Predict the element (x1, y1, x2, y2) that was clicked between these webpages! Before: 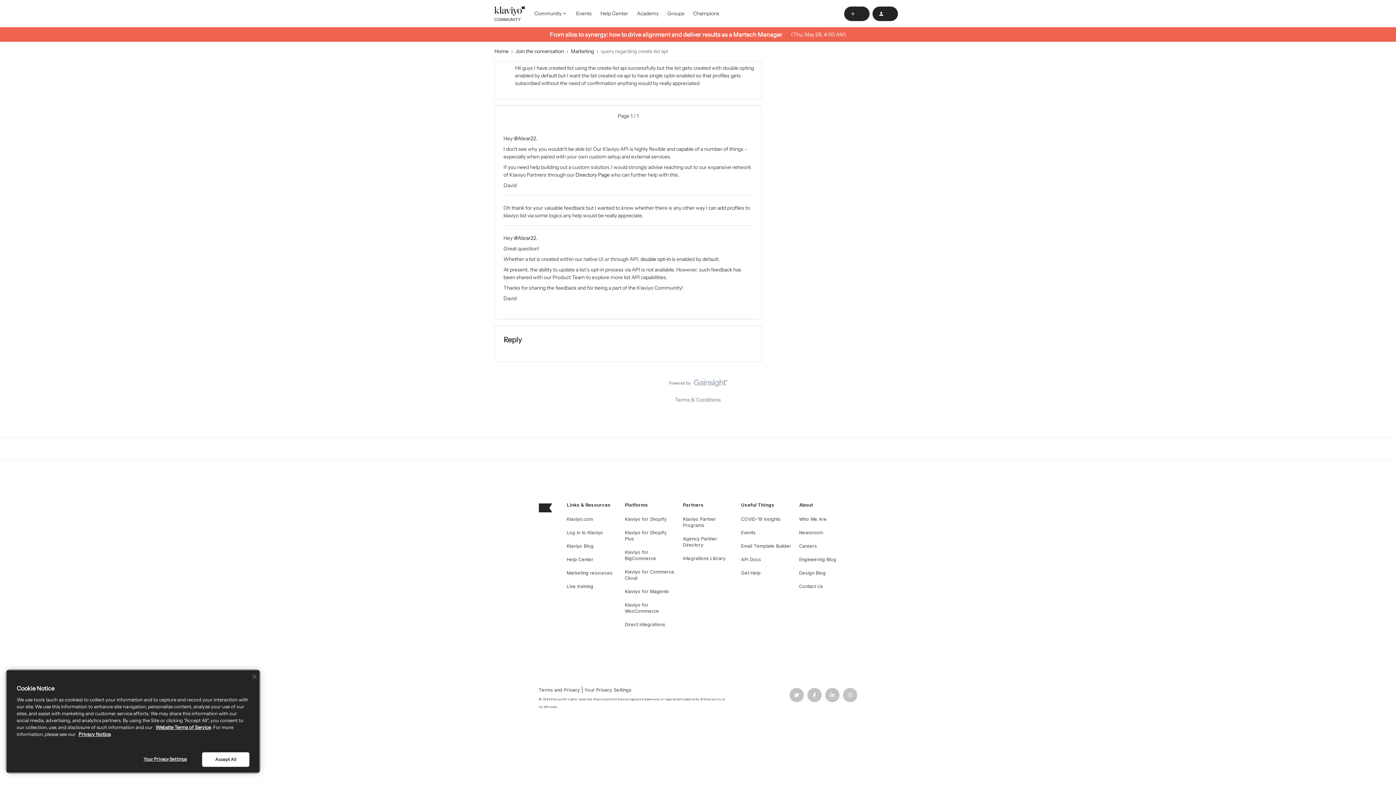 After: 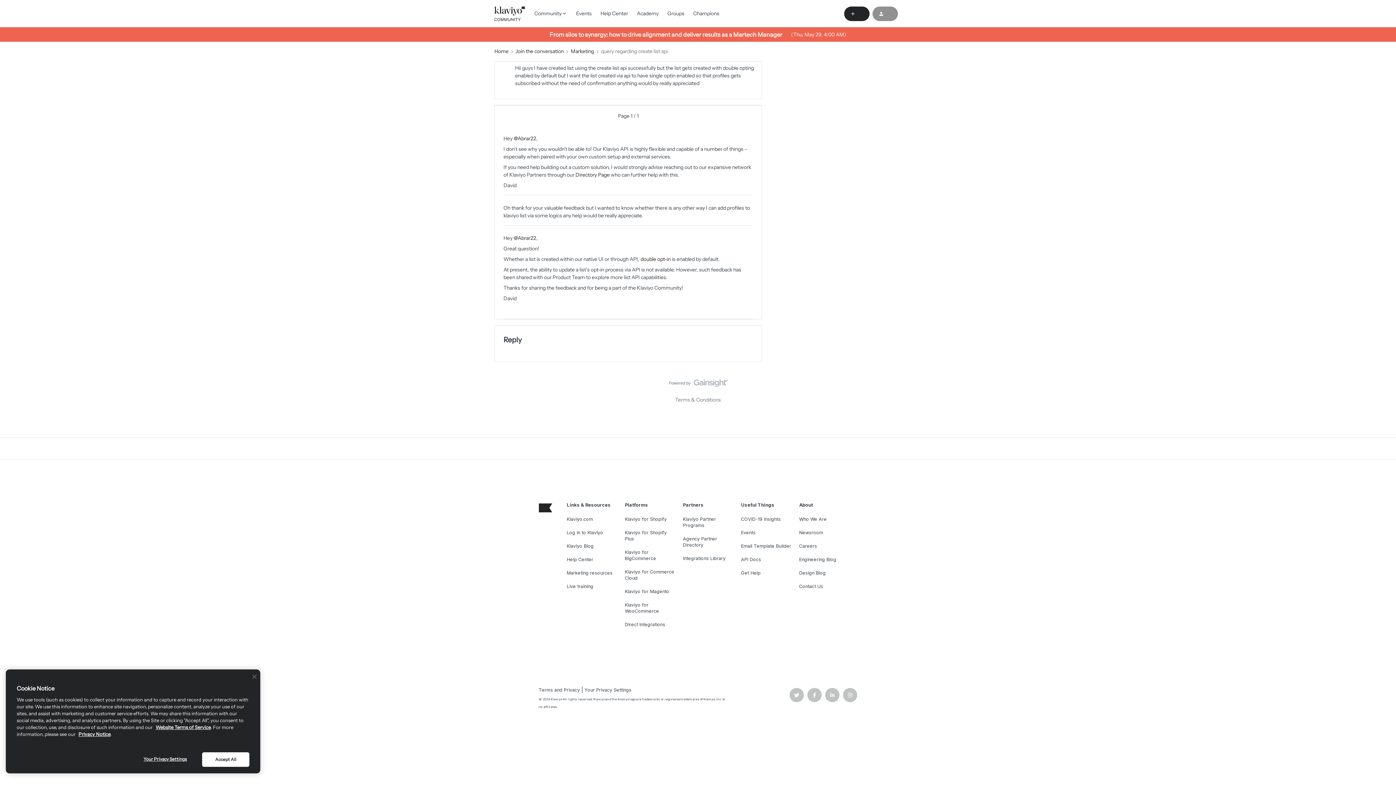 Action: bbox: (872, 6, 898, 20)